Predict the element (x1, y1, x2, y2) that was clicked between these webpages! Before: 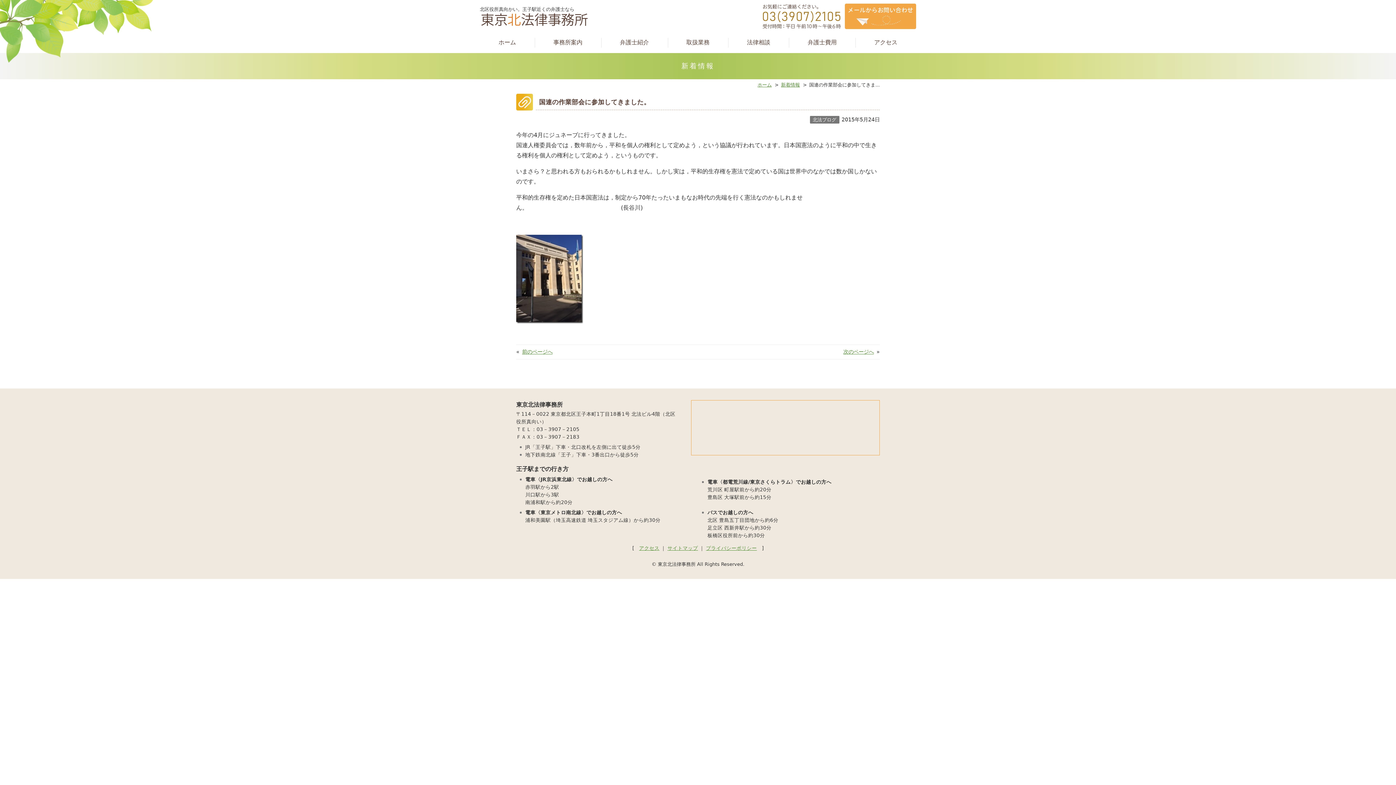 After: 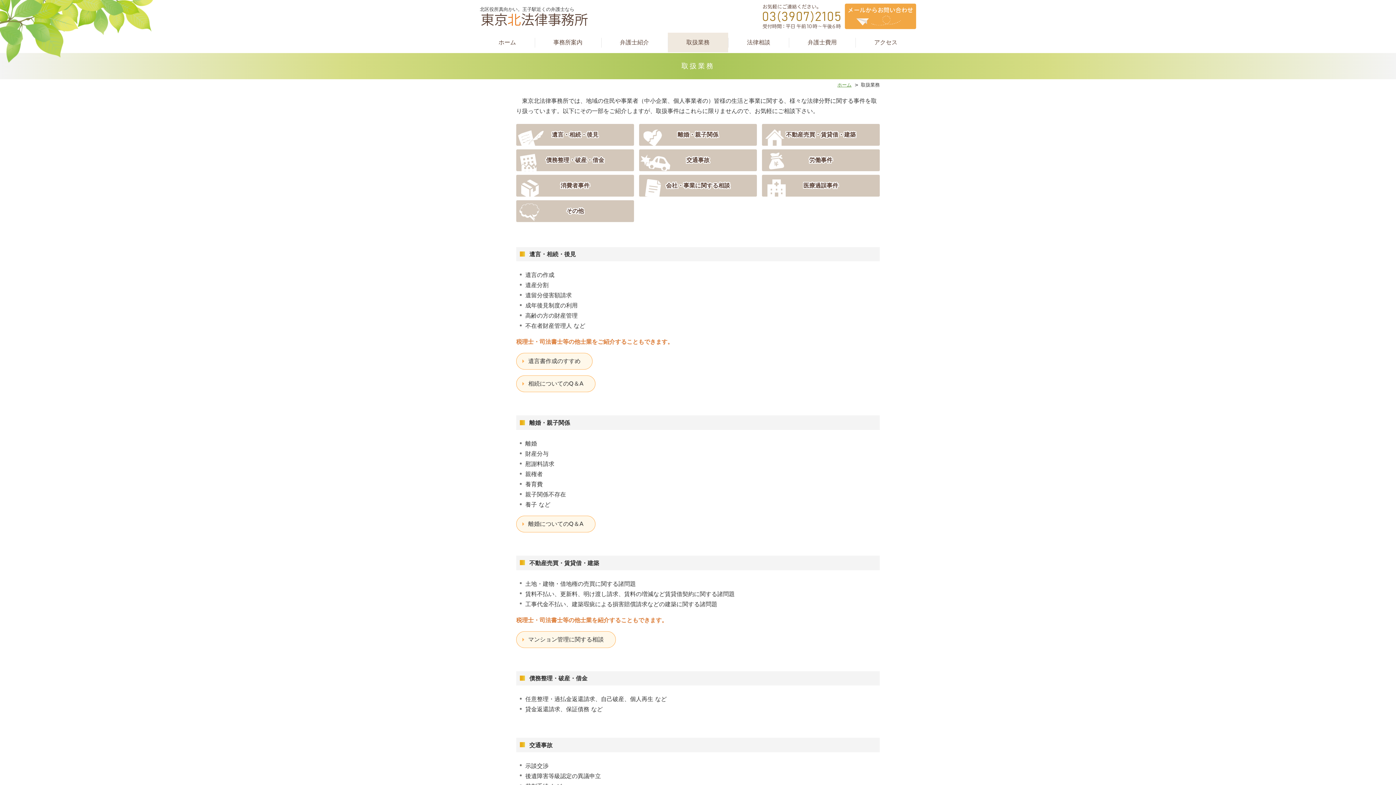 Action: bbox: (667, 32, 728, 52) label: 取扱業務